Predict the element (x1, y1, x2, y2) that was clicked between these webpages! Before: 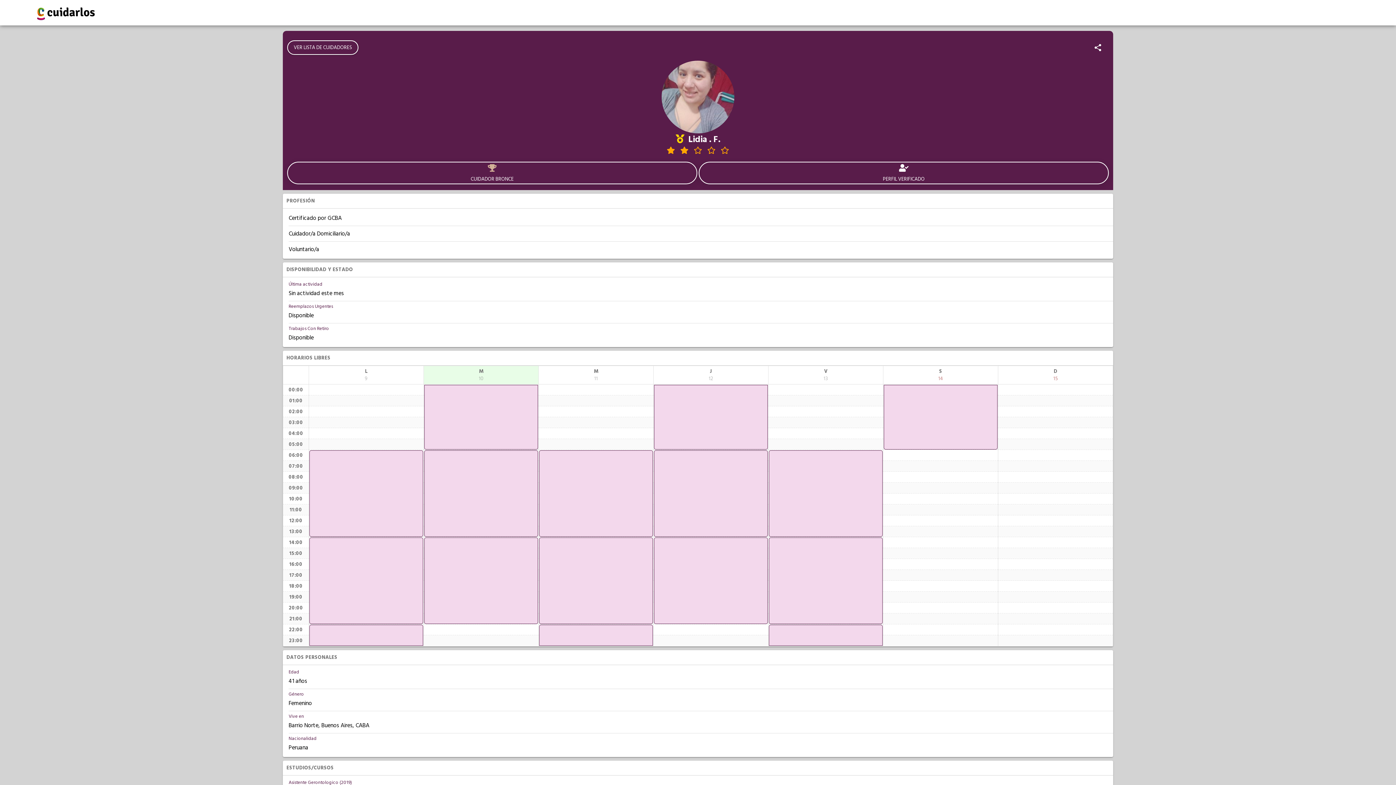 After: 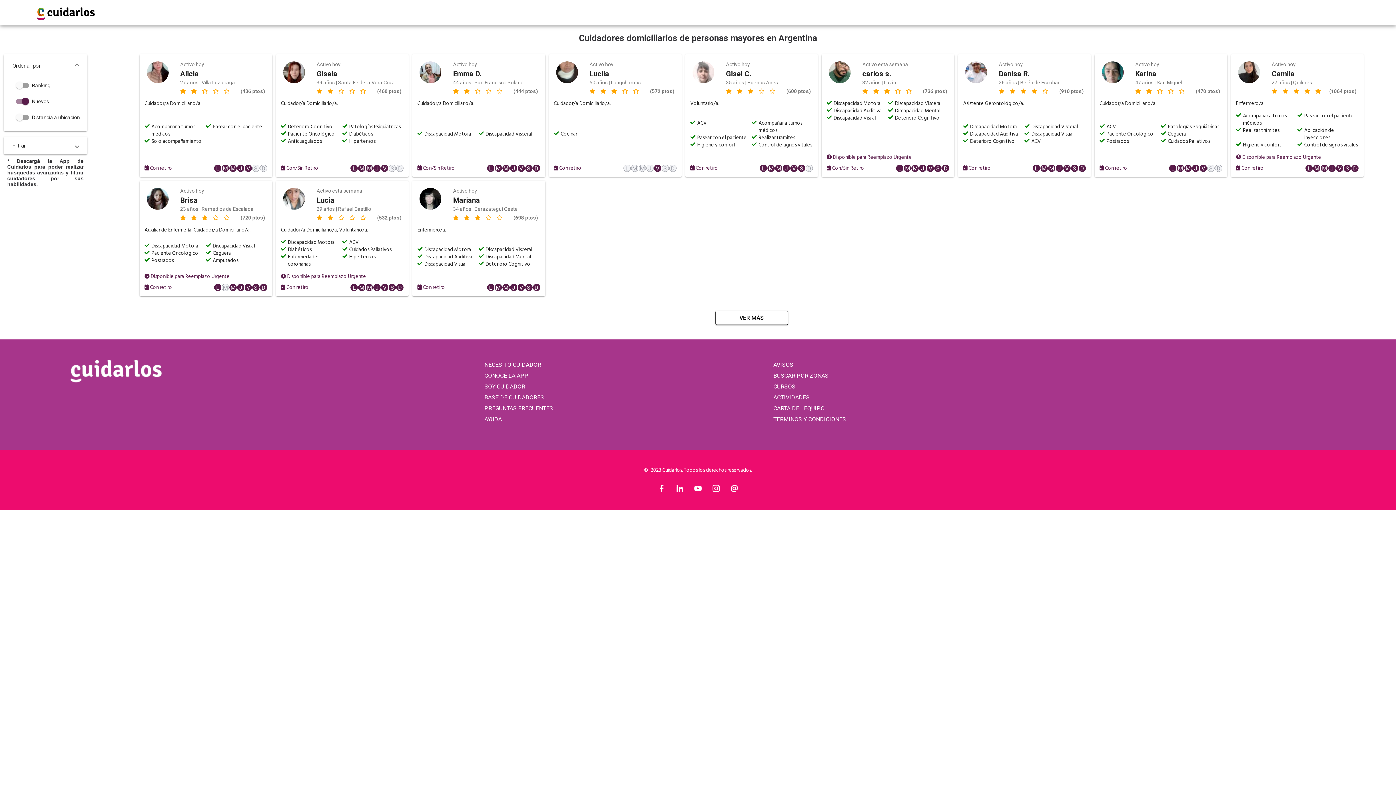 Action: label: VER LISTA DE CUIDADORES bbox: (287, 40, 358, 54)